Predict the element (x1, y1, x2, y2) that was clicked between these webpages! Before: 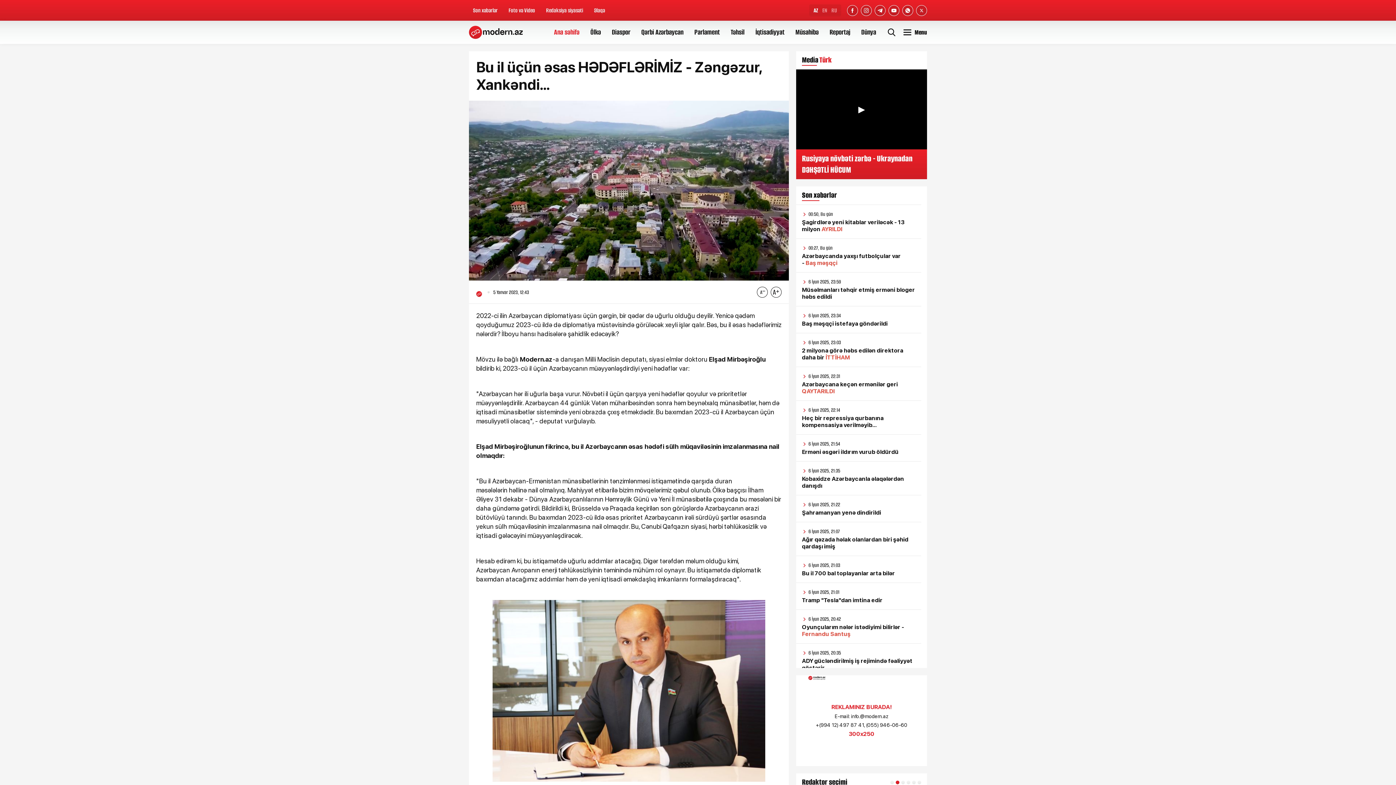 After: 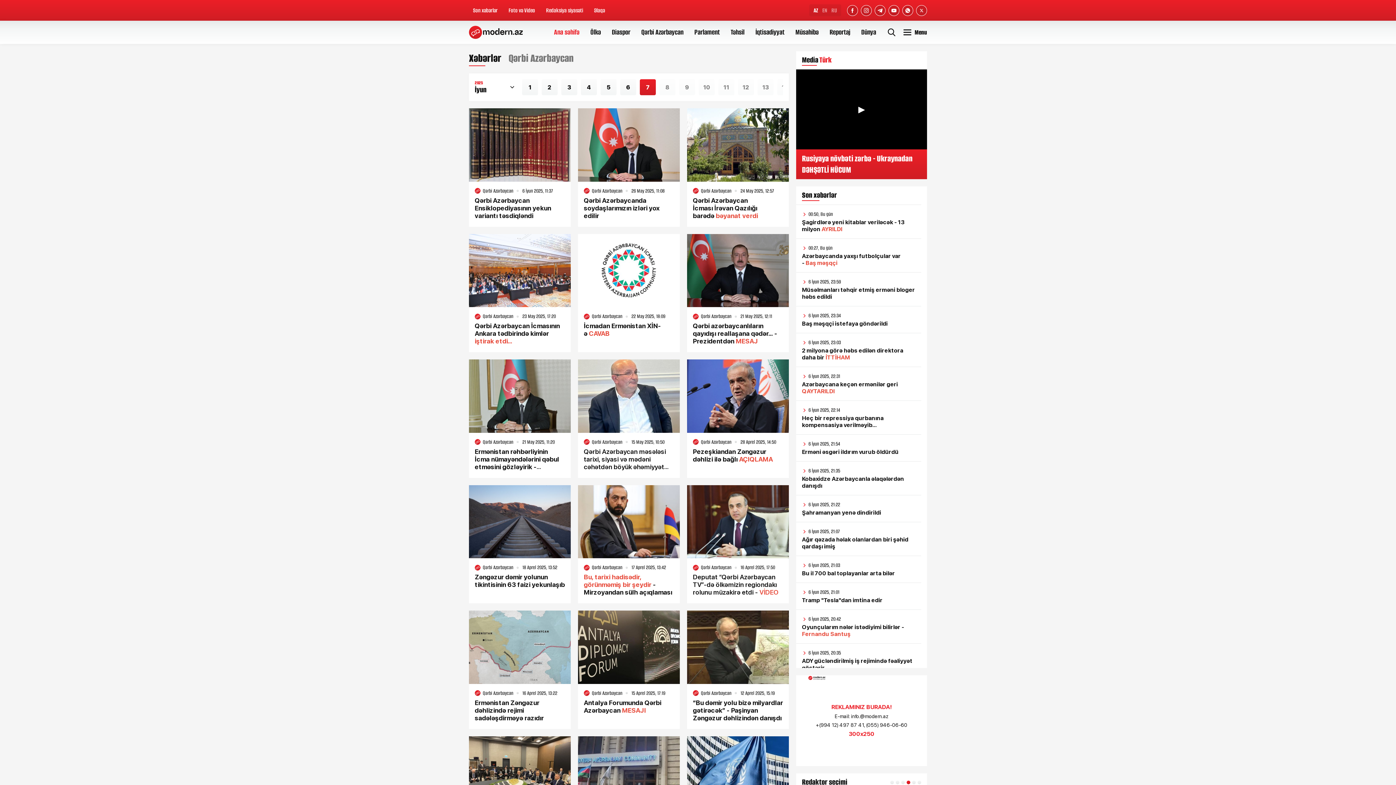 Action: bbox: (641, 27, 683, 37) label: Qərbi Azərbaycan